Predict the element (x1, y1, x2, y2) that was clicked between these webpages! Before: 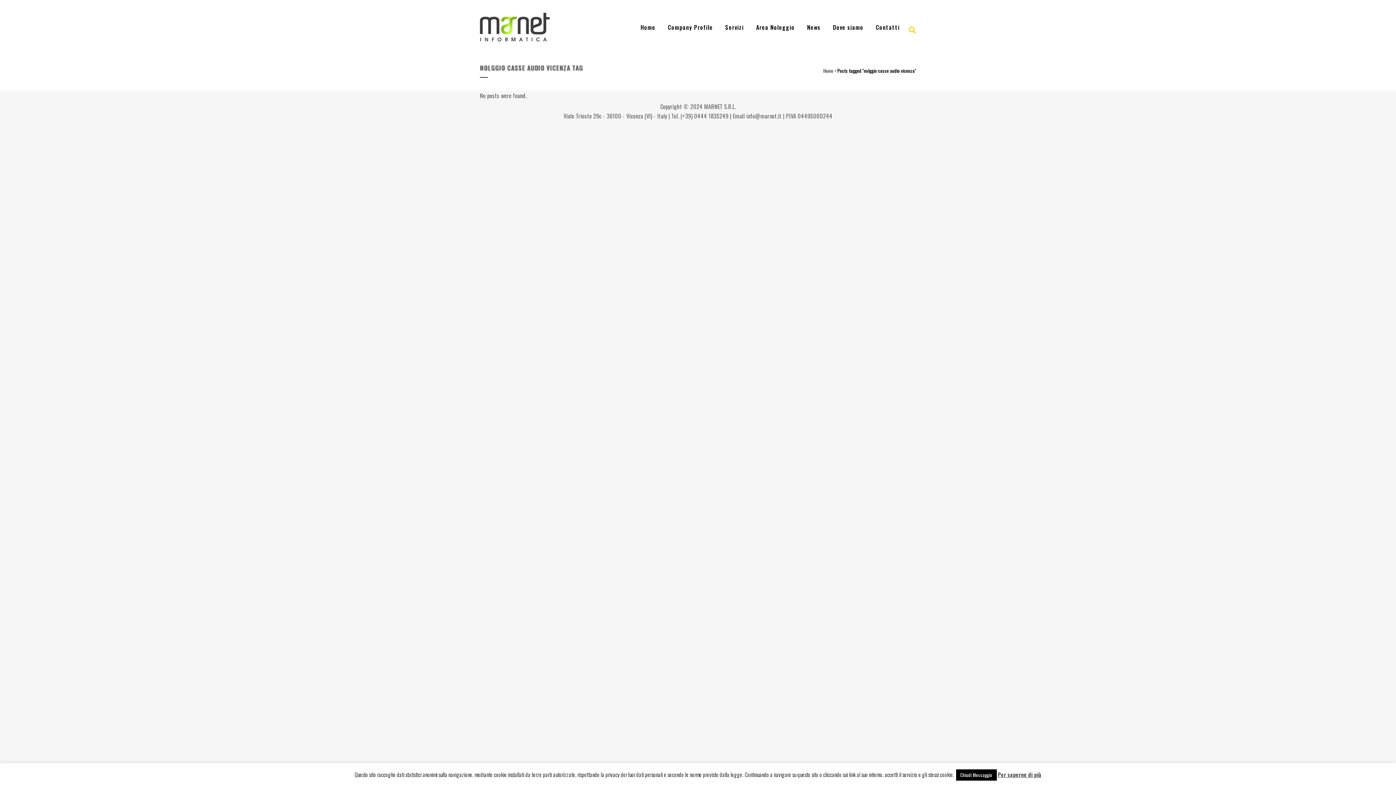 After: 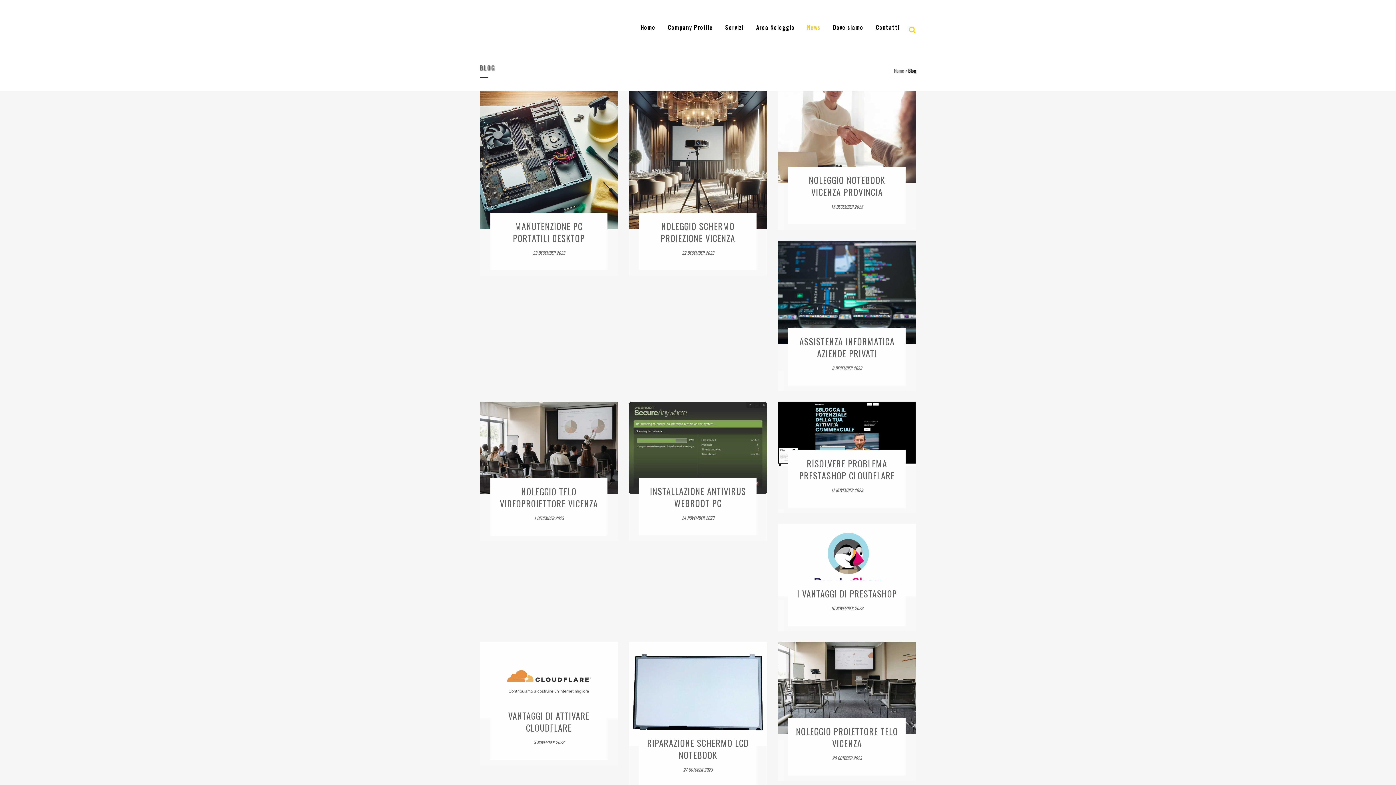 Action: label: News bbox: (801, 0, 826, 54)